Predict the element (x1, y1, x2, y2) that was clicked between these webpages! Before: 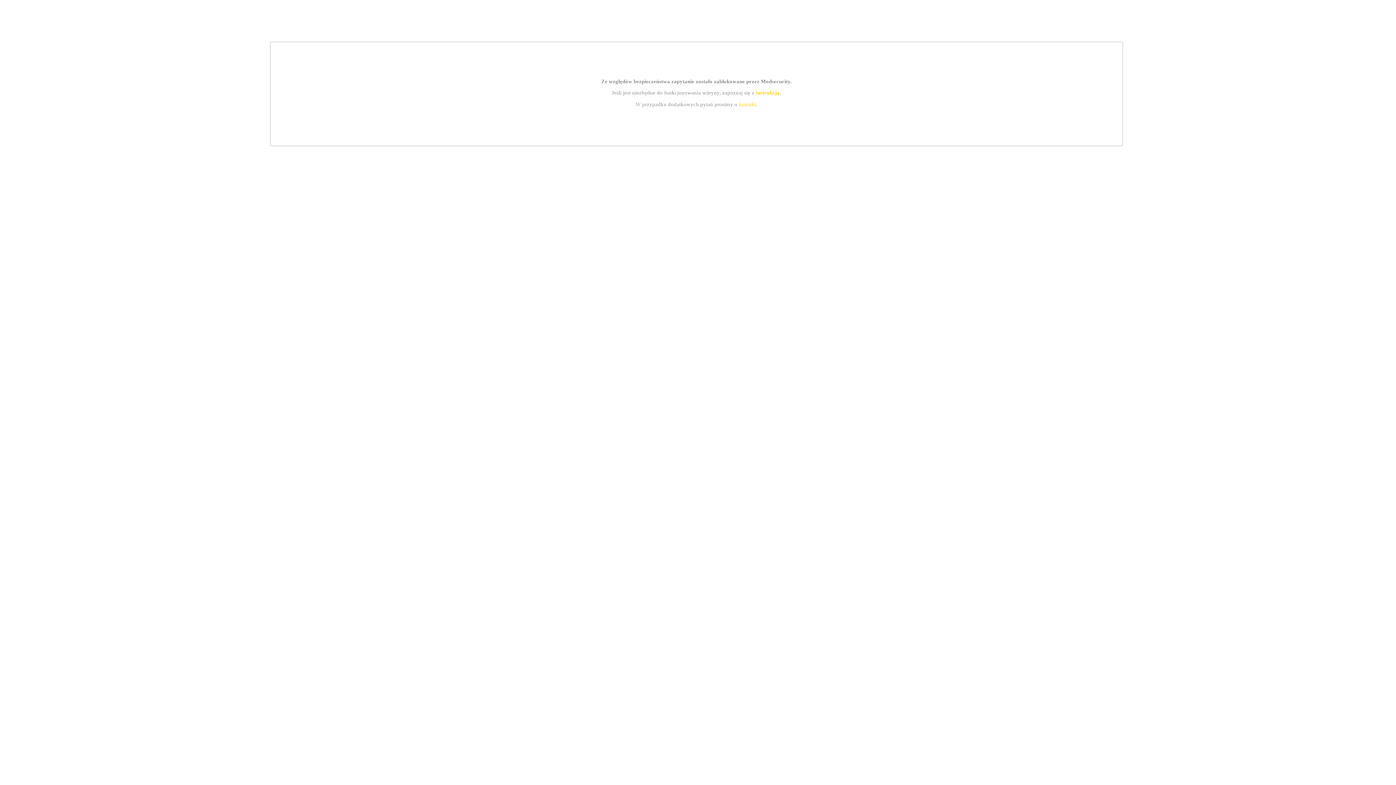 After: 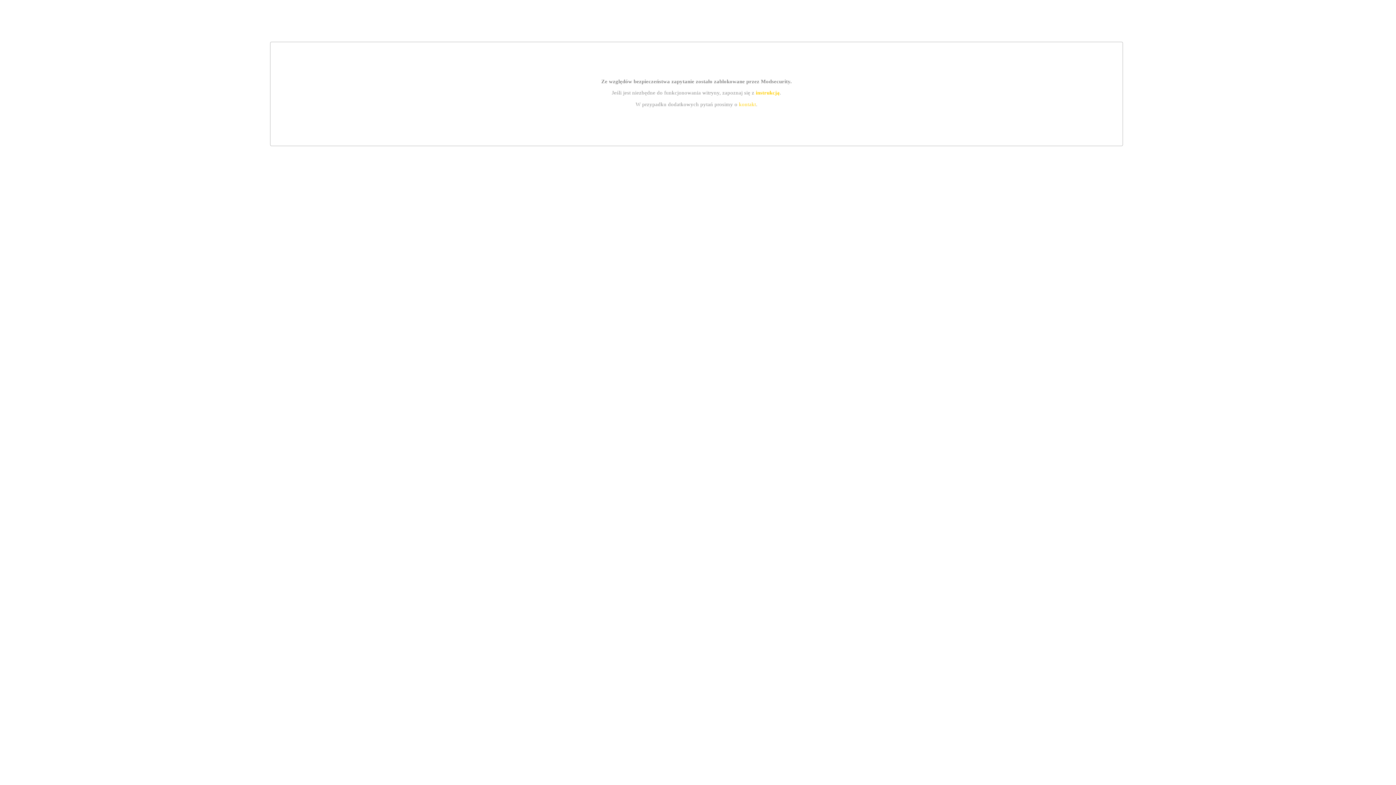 Action: label: instrukcją bbox: (755, 89, 779, 95)